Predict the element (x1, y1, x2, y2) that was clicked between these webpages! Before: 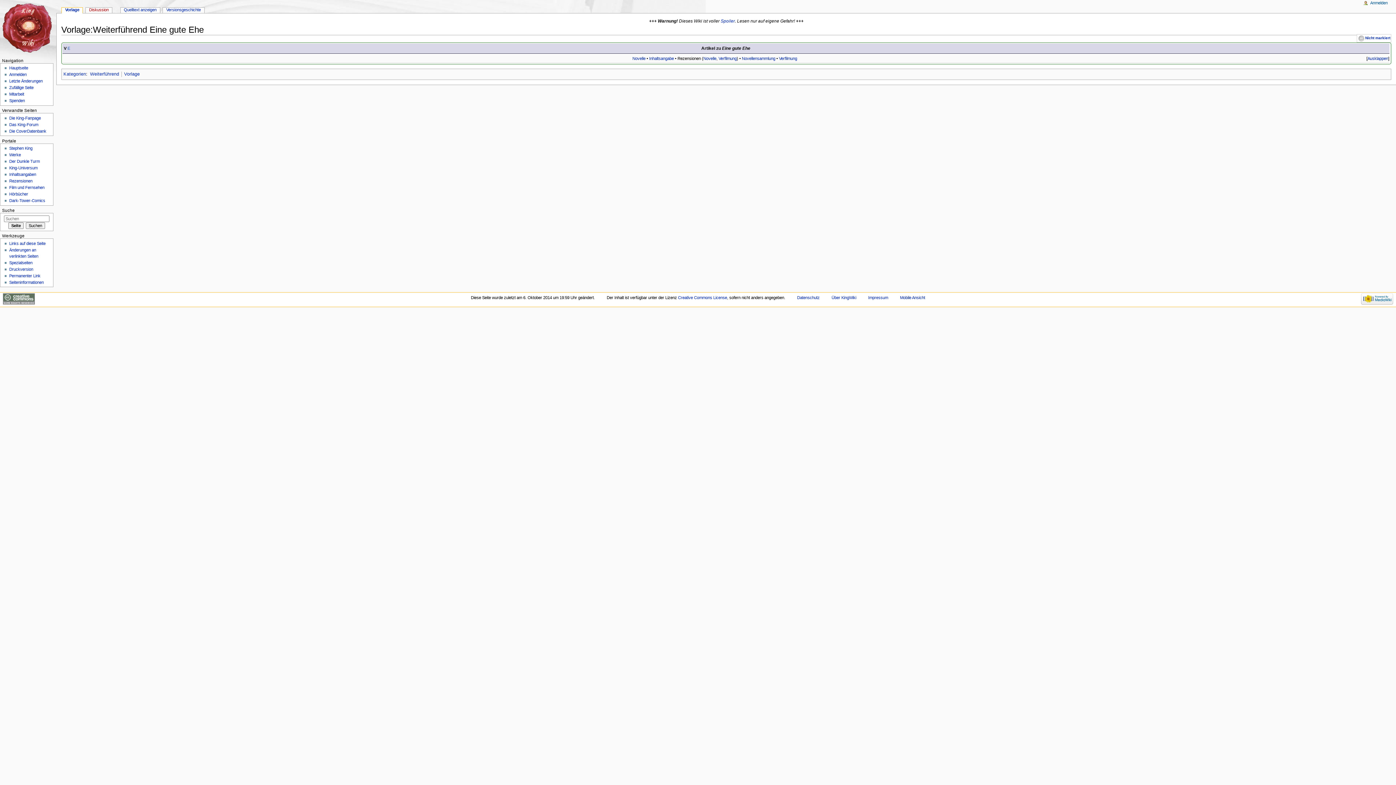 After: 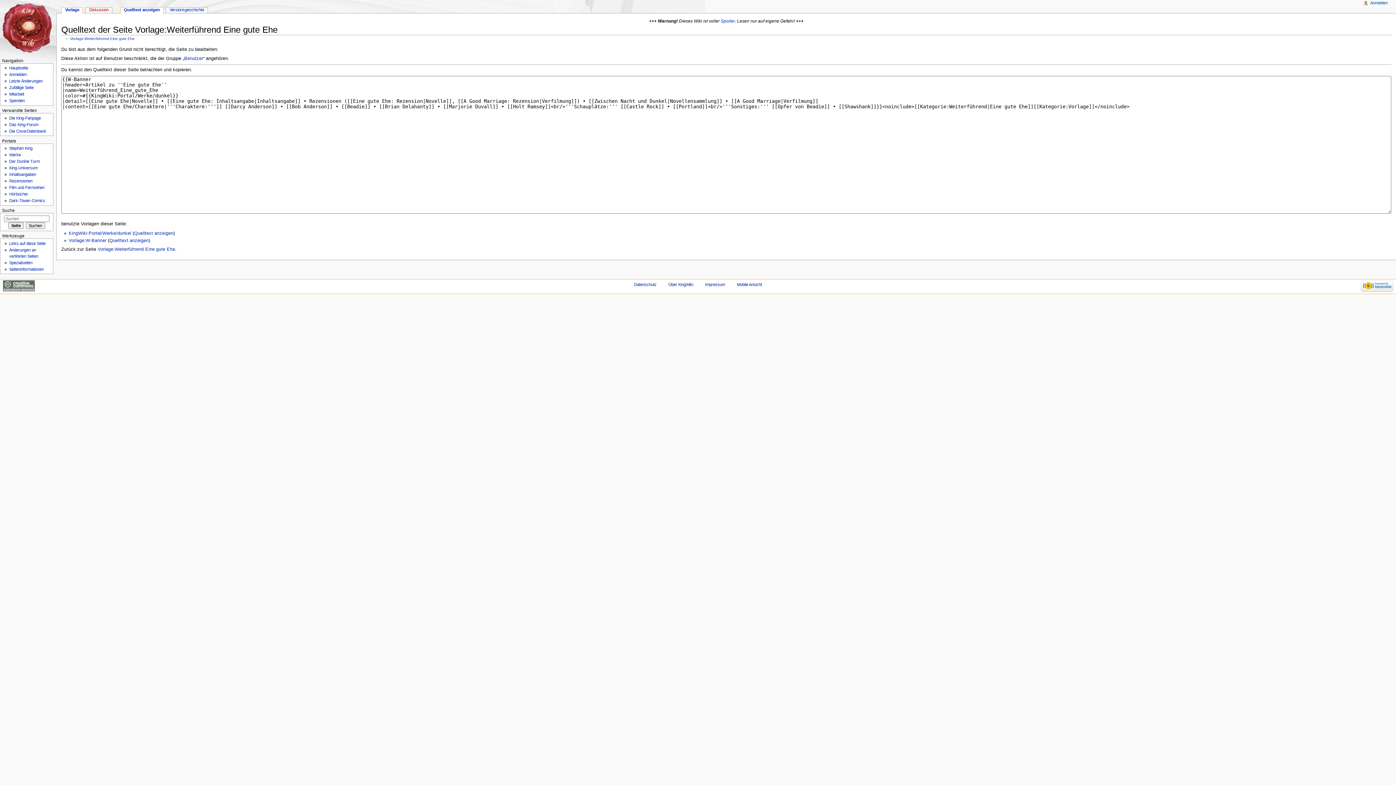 Action: label: Quelltext anzeigen bbox: (120, 7, 159, 13)